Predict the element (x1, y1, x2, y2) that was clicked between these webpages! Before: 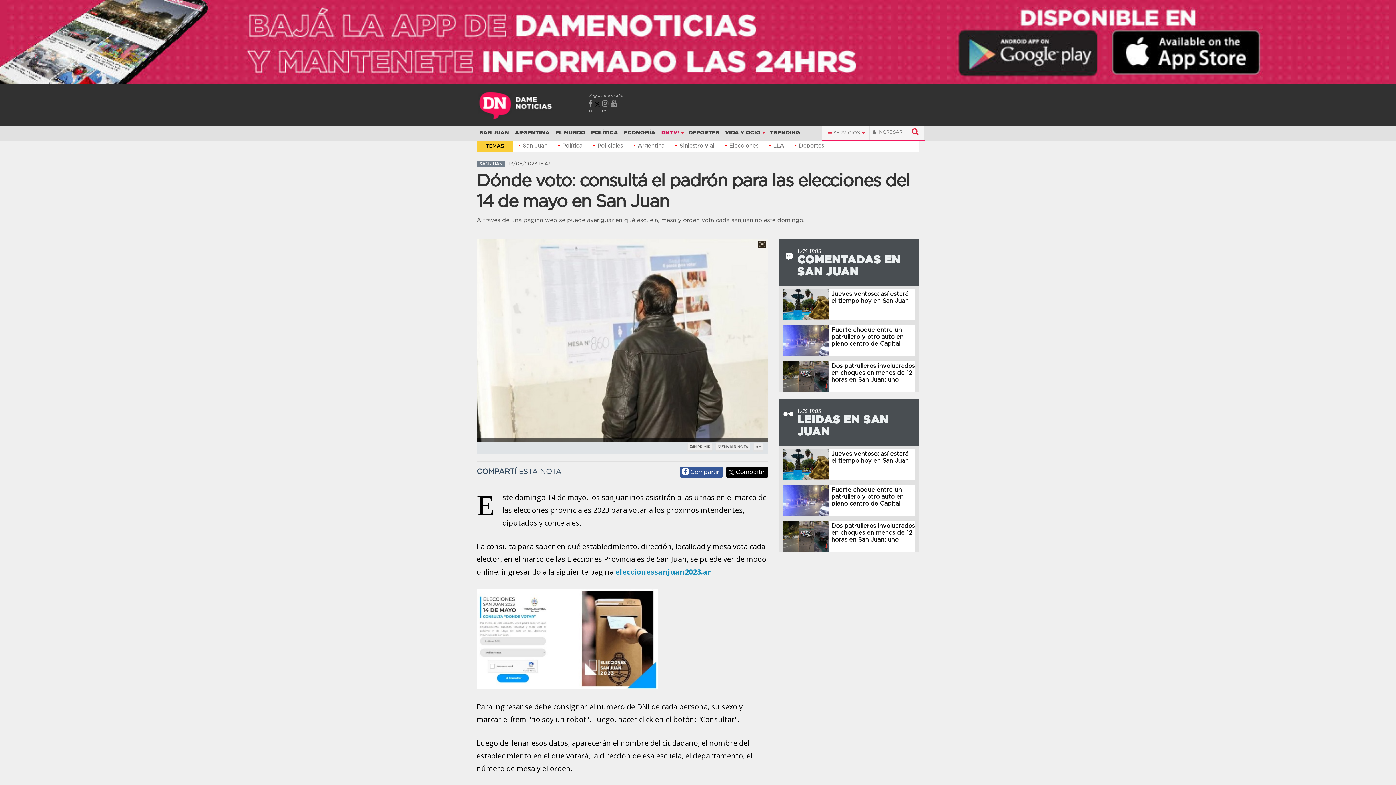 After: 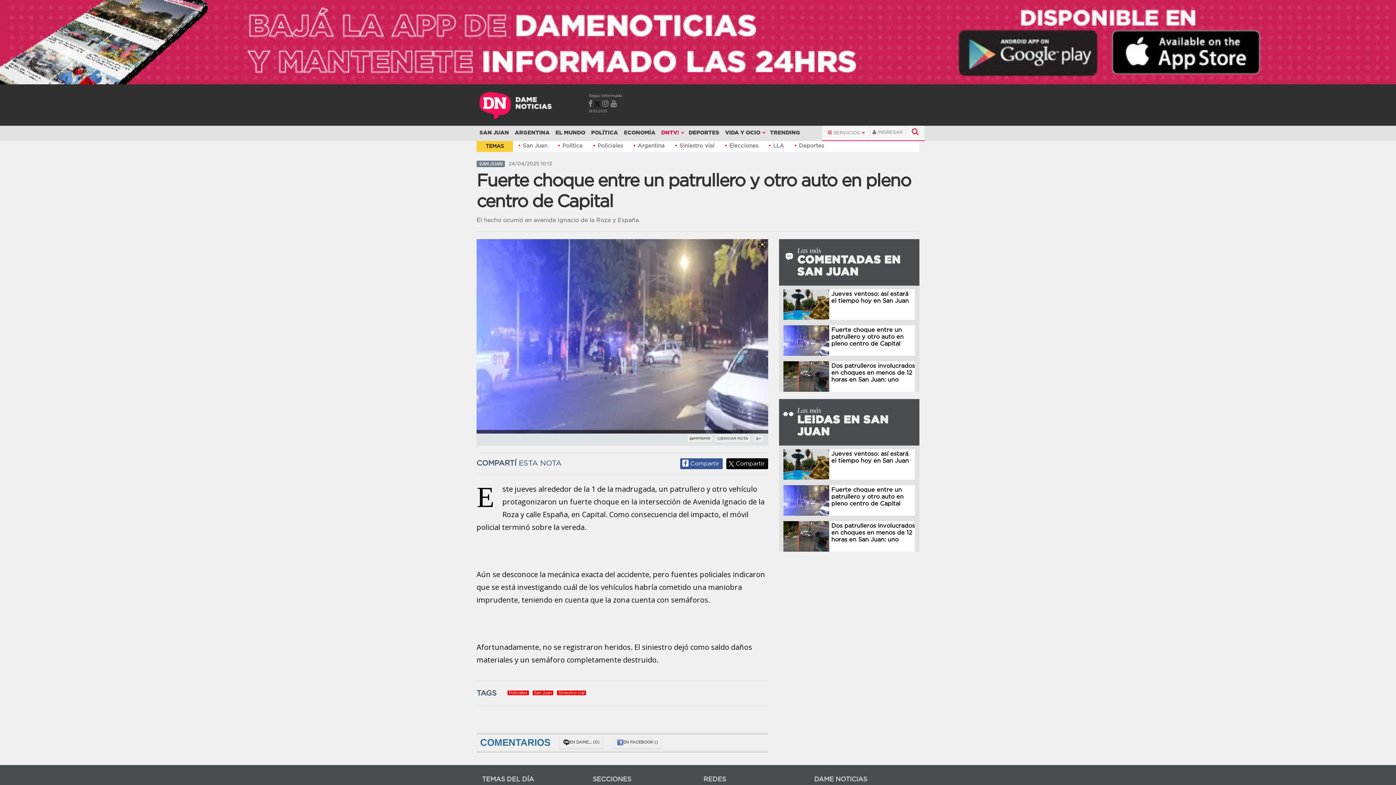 Action: bbox: (831, 487, 903, 506) label: Fuerte choque entre un patrullero y otro auto en pleno centro de Capital